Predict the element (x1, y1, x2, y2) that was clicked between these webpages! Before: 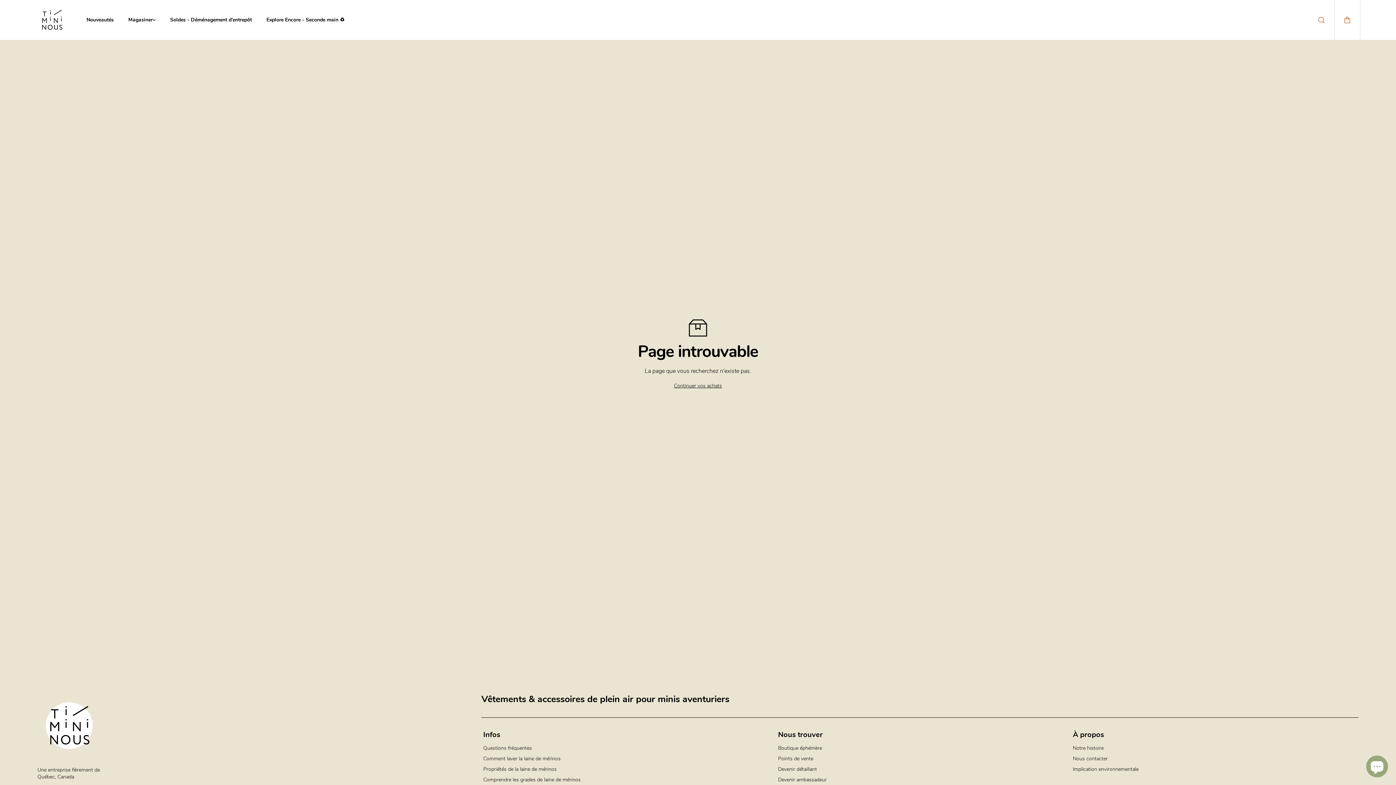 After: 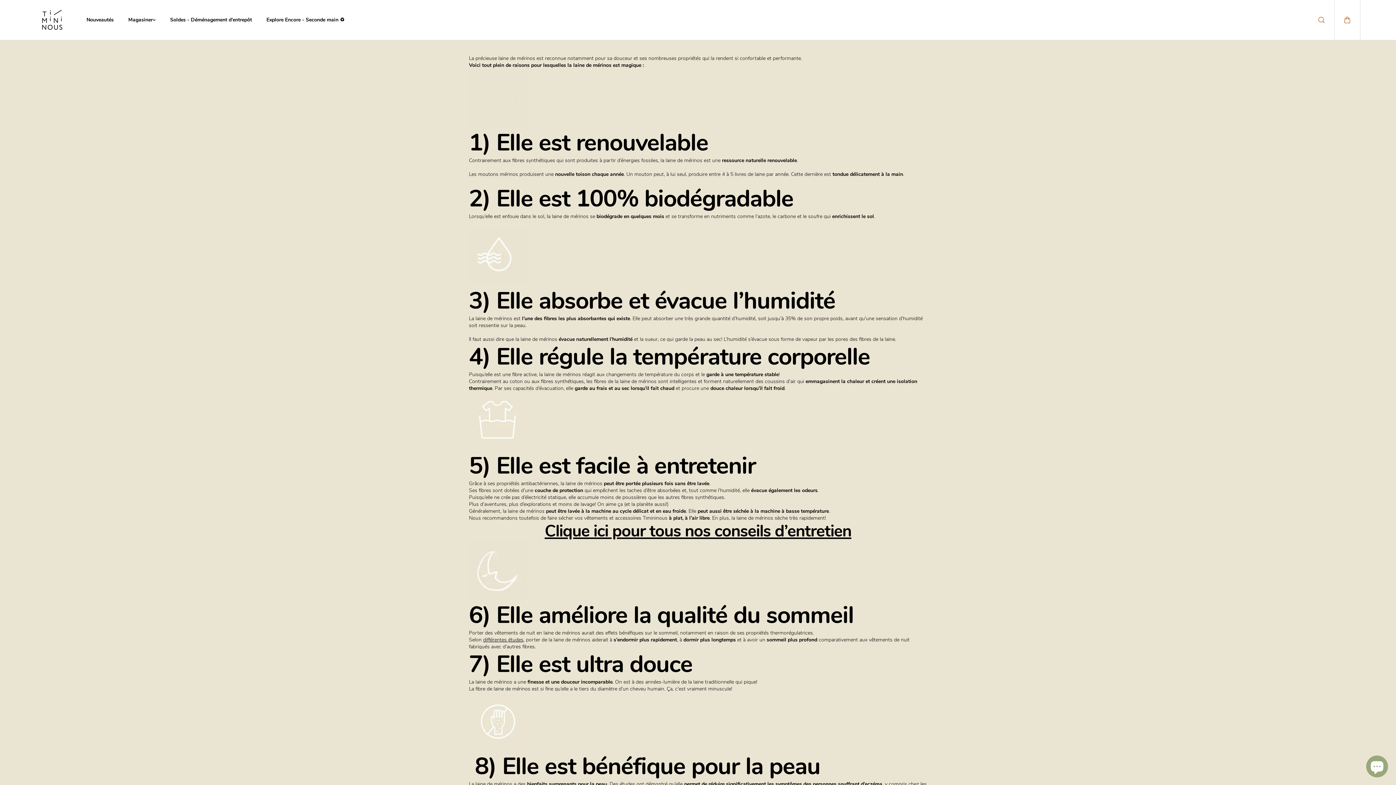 Action: label: Propriétés de la laine de mérinos bbox: (483, 766, 556, 773)